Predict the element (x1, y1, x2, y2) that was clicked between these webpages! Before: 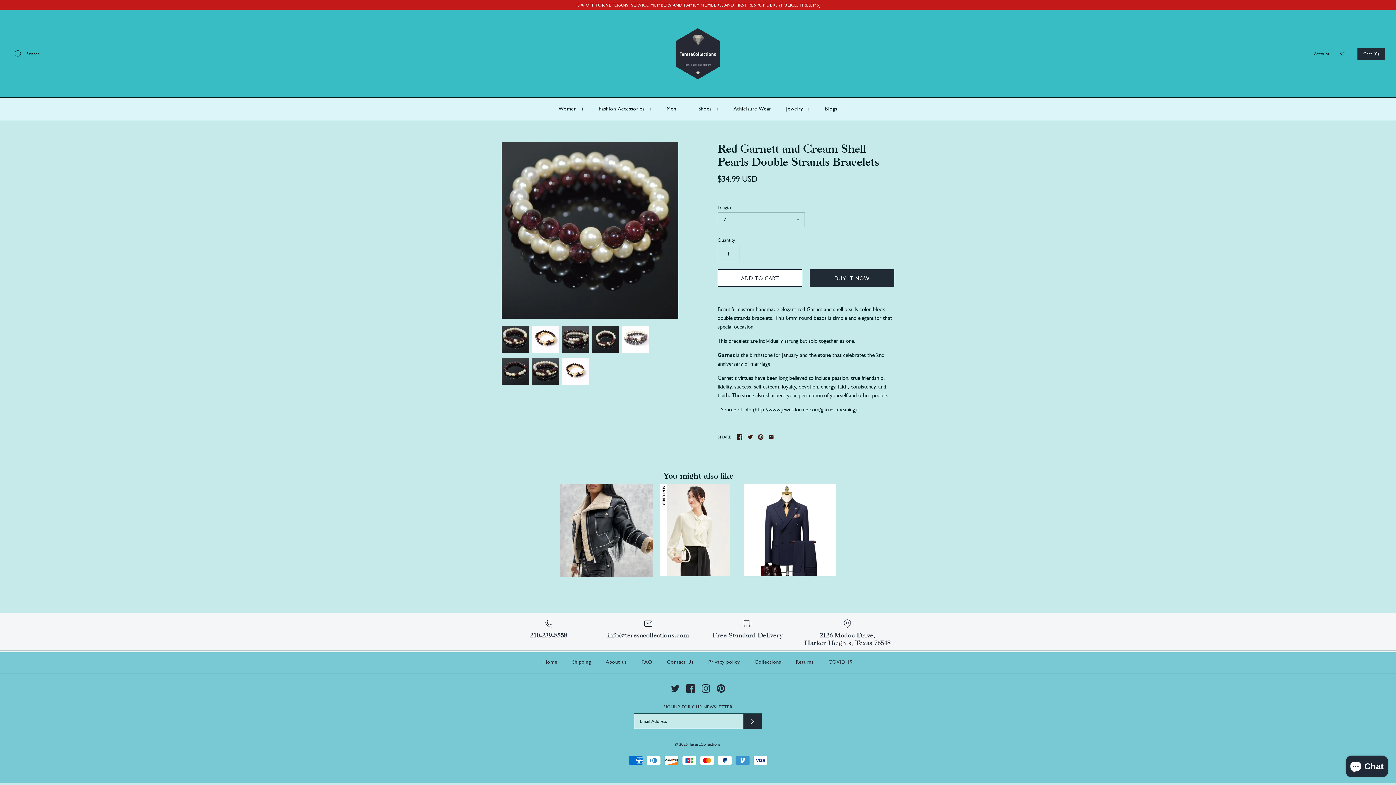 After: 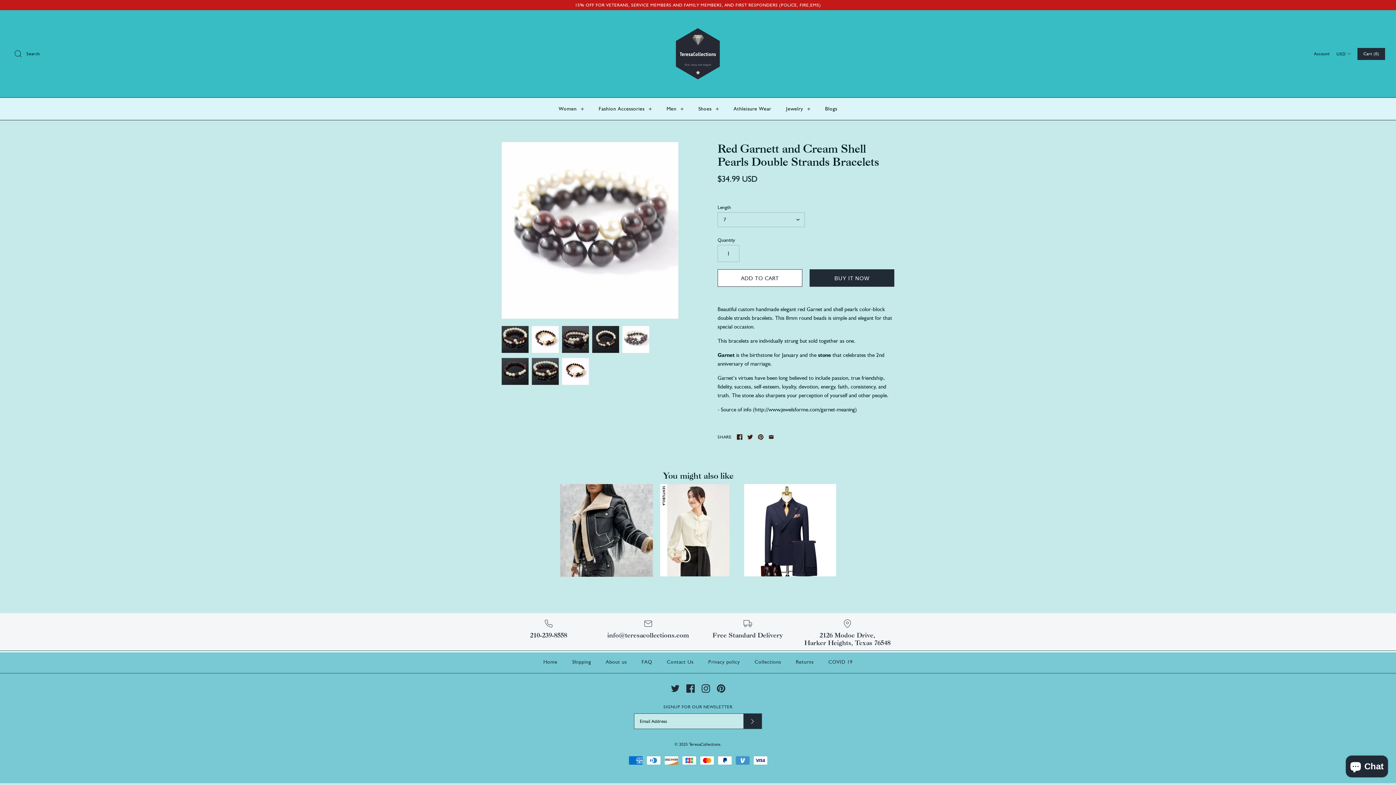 Action: bbox: (622, 326, 649, 353)